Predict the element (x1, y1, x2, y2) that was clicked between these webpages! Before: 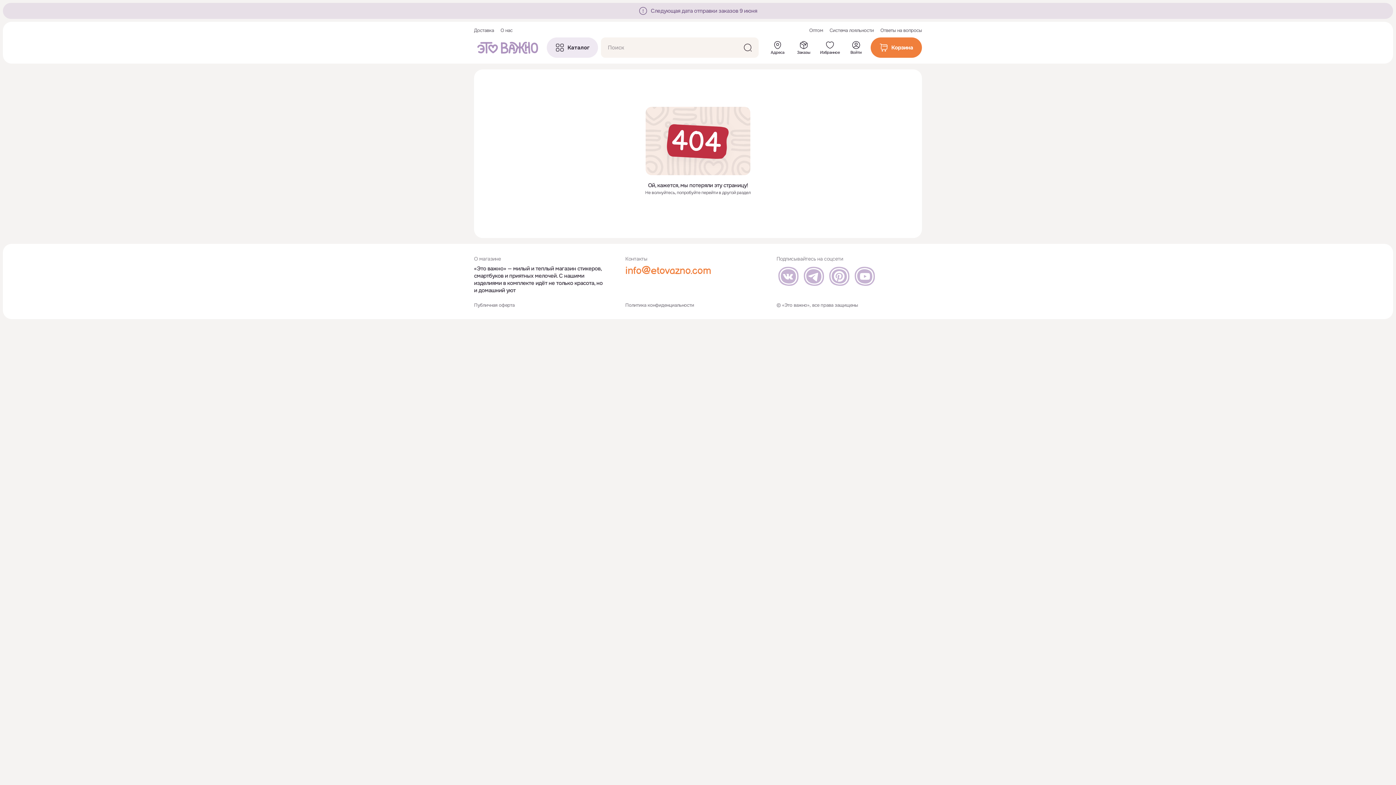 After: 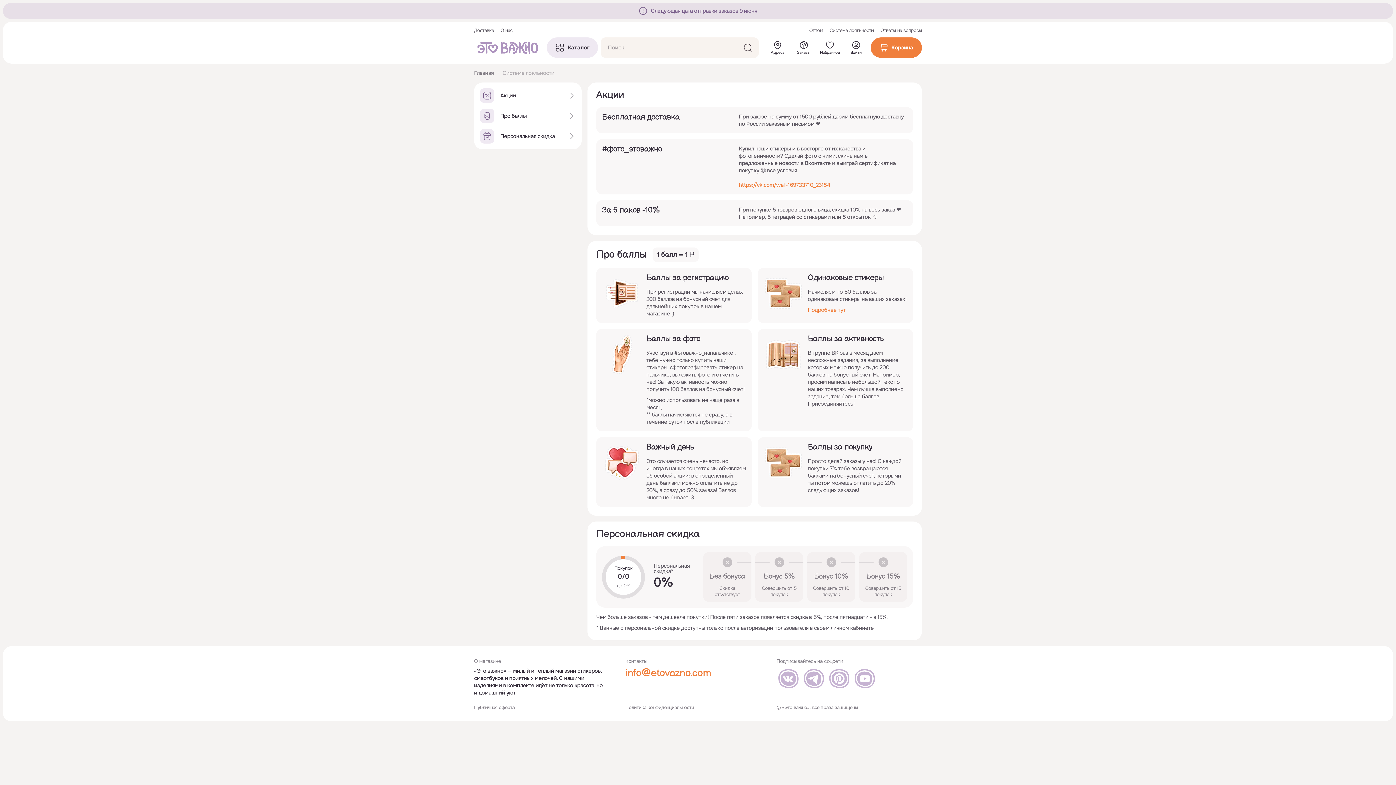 Action: label: Система лояльности bbox: (829, 27, 874, 33)